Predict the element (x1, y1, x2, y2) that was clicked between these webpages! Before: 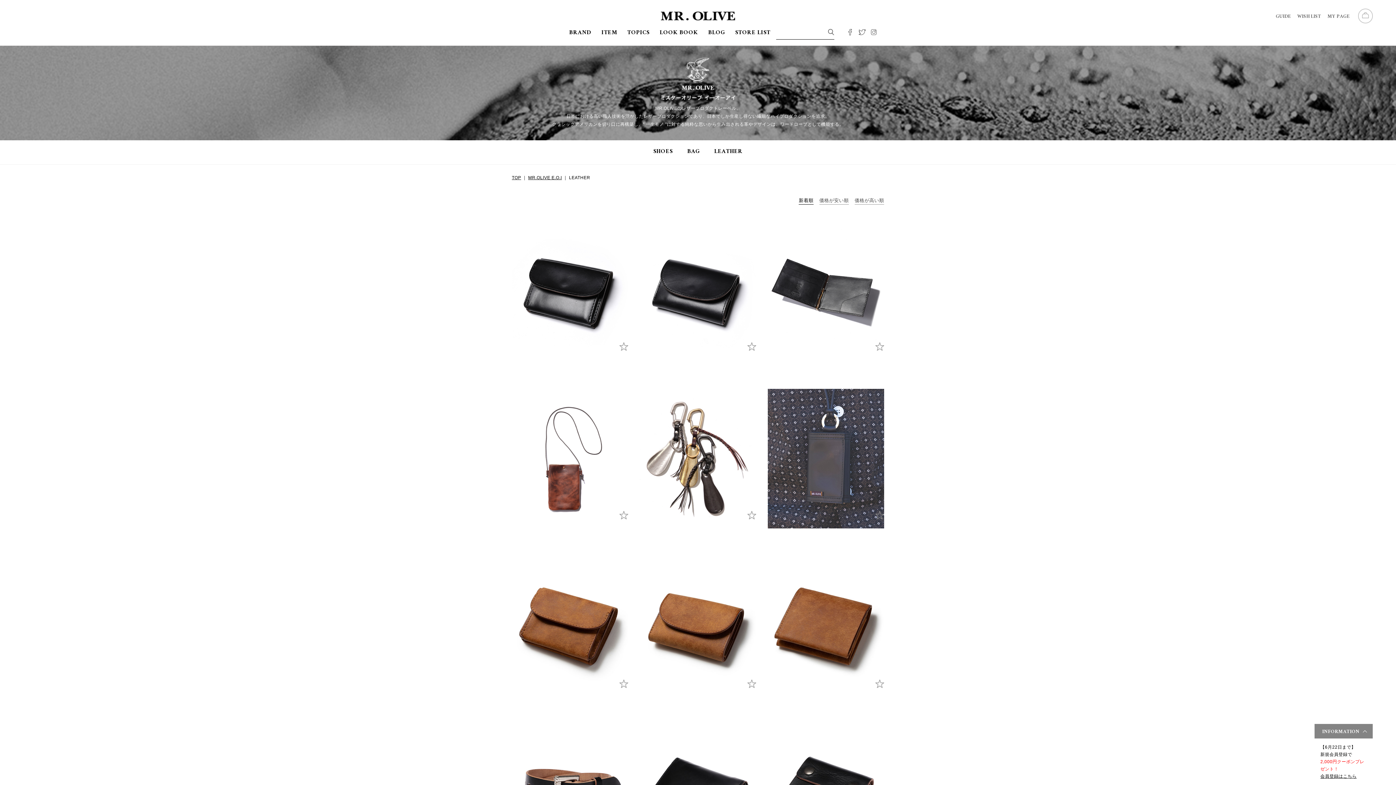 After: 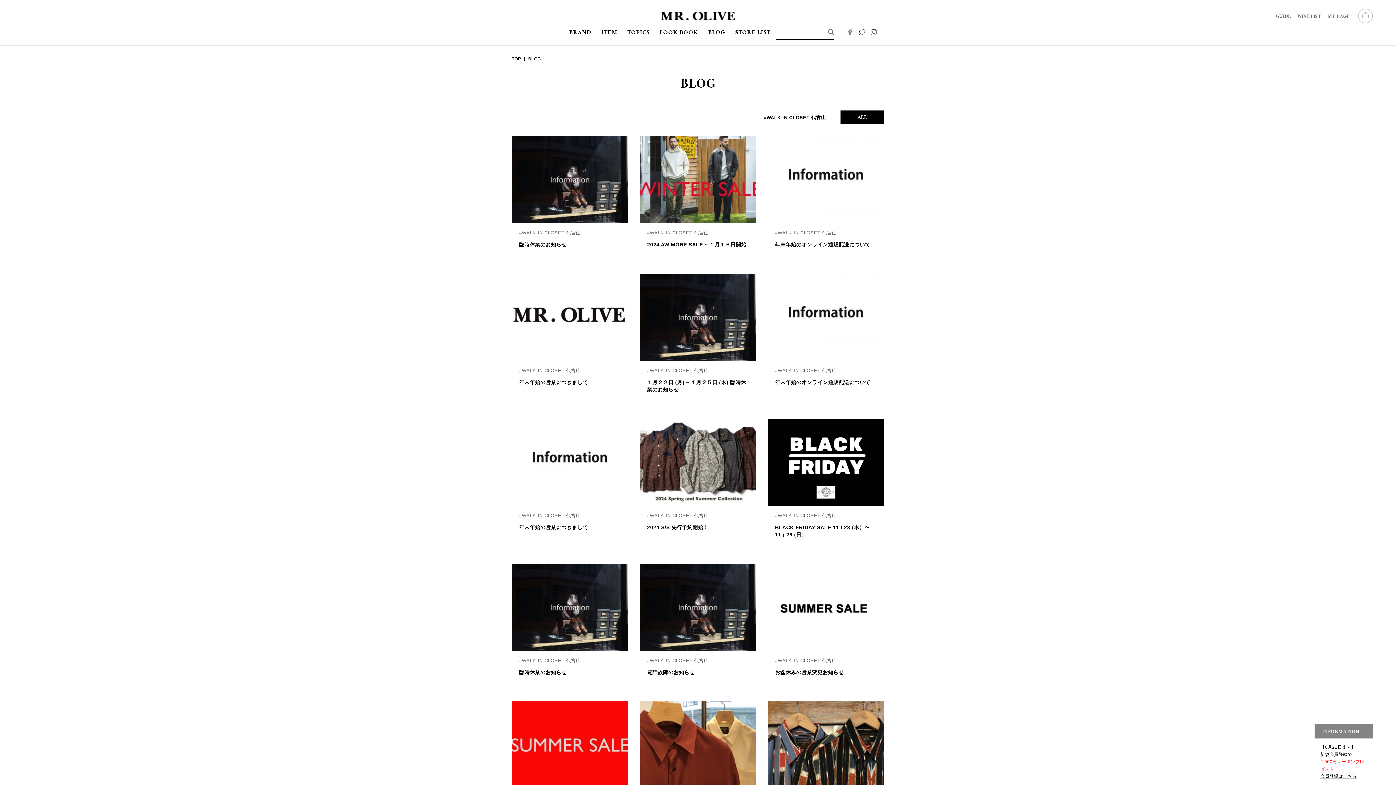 Action: bbox: (708, 27, 725, 38) label: BLOG